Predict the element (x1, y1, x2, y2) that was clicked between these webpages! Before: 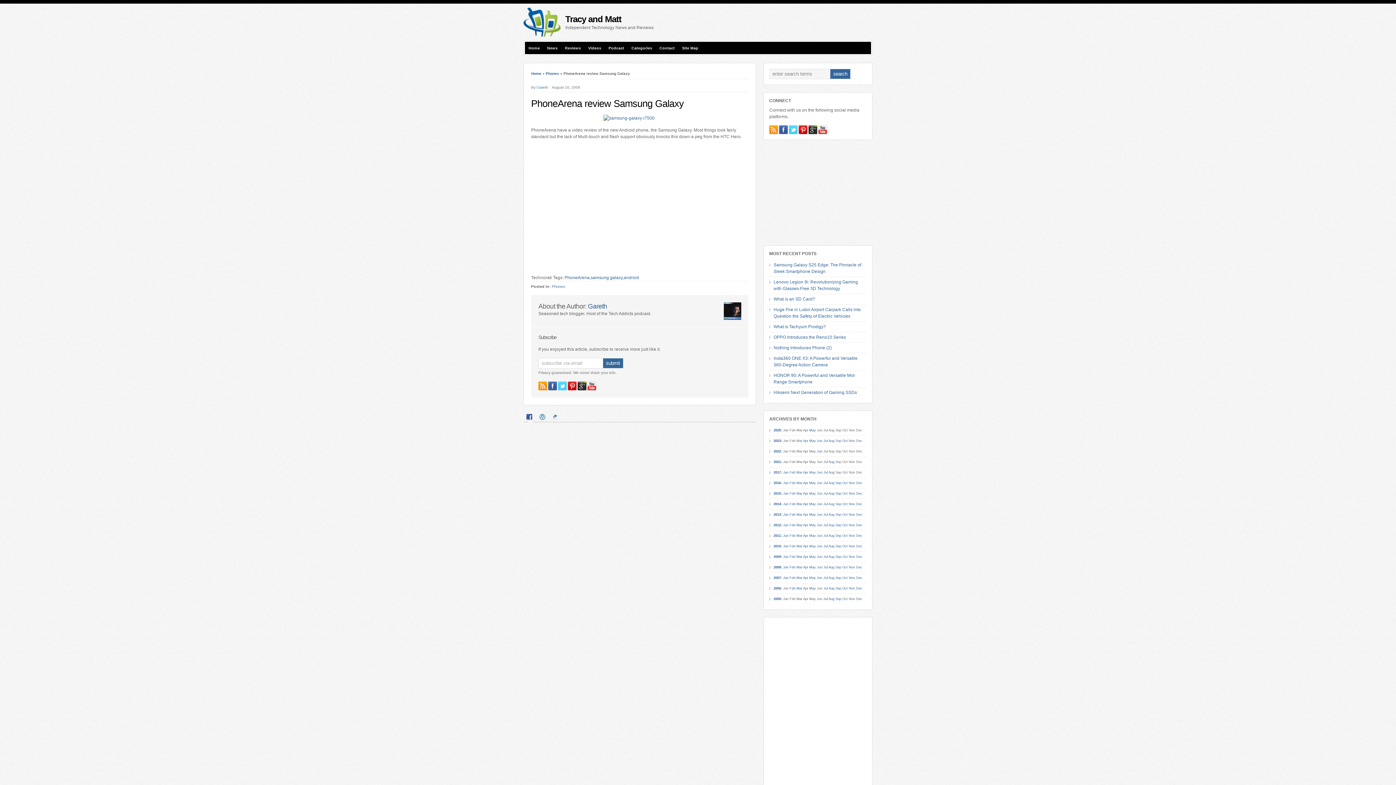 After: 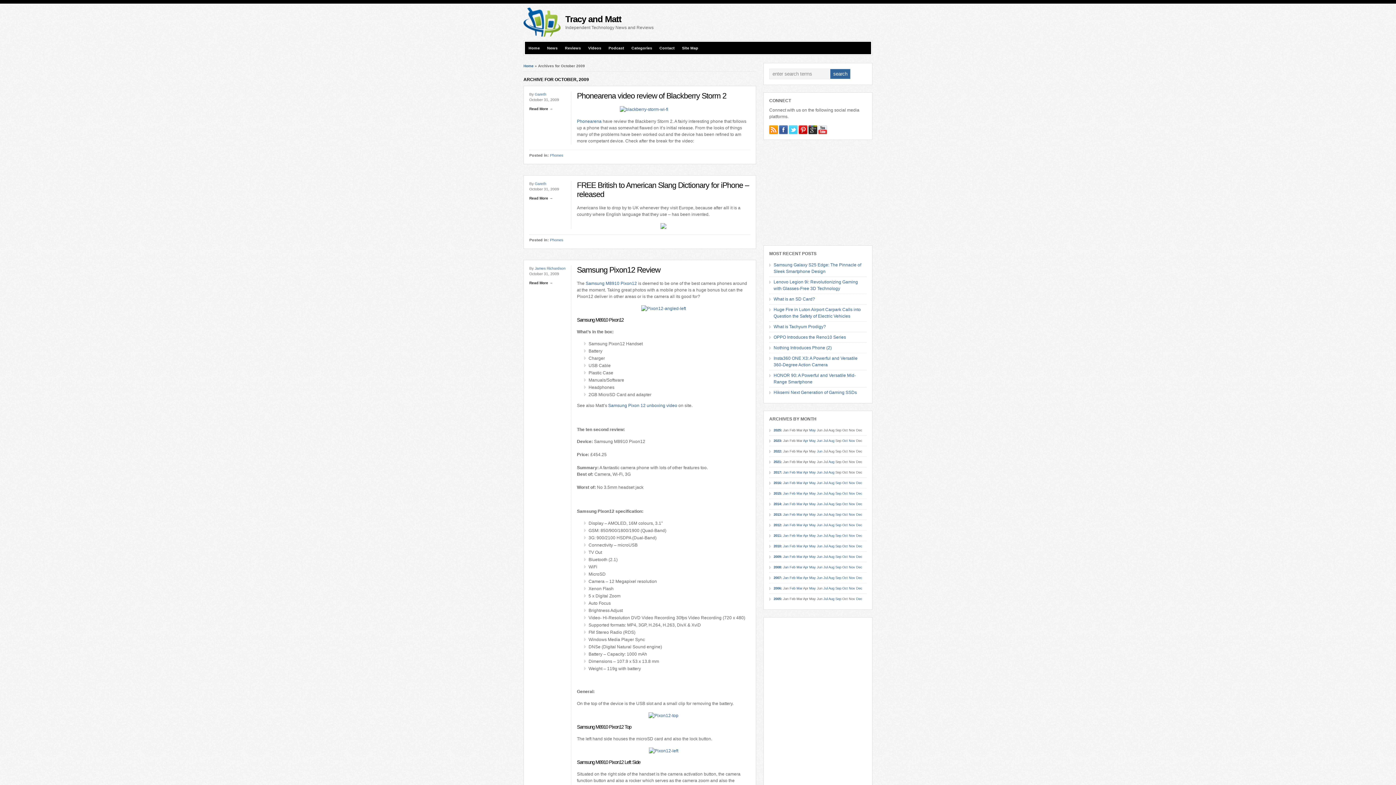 Action: label: Oct bbox: (842, 555, 848, 558)